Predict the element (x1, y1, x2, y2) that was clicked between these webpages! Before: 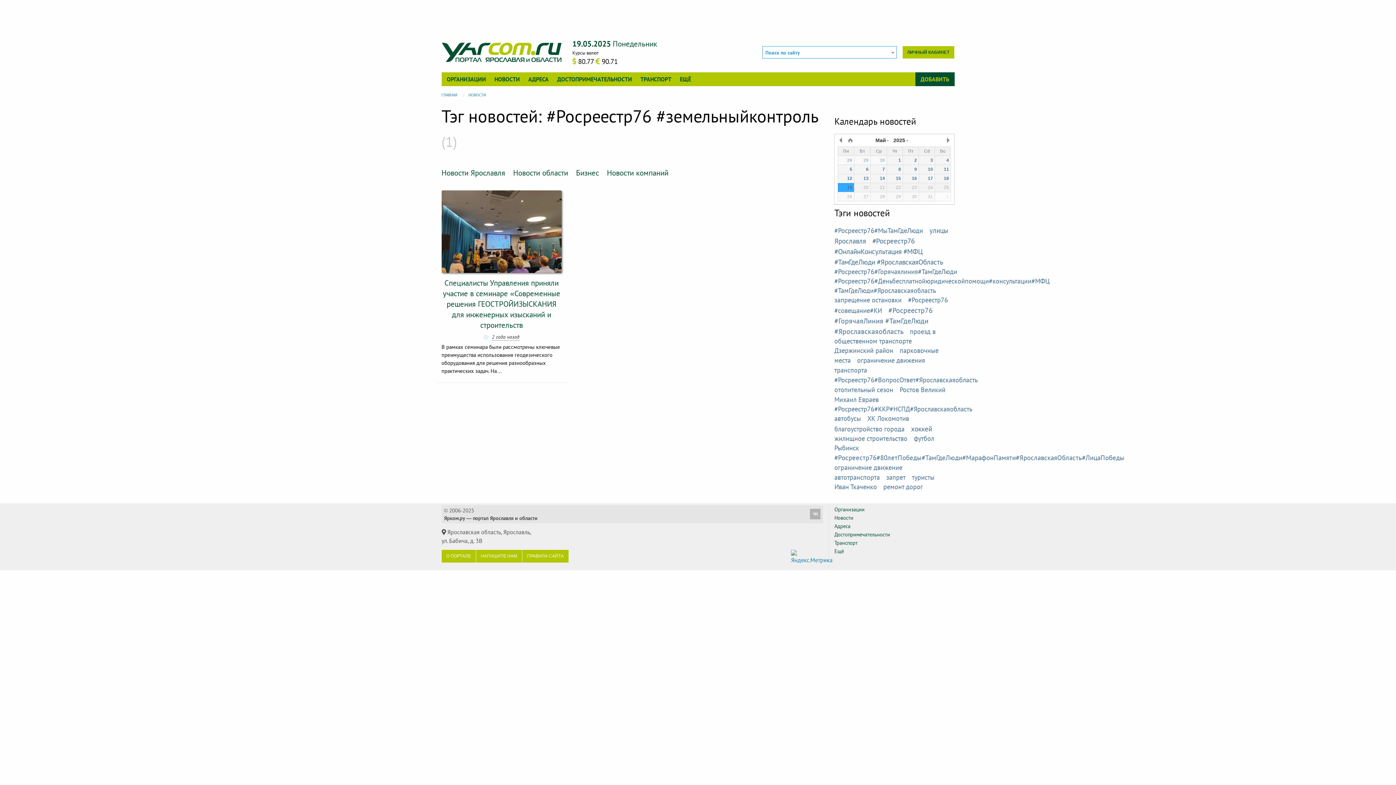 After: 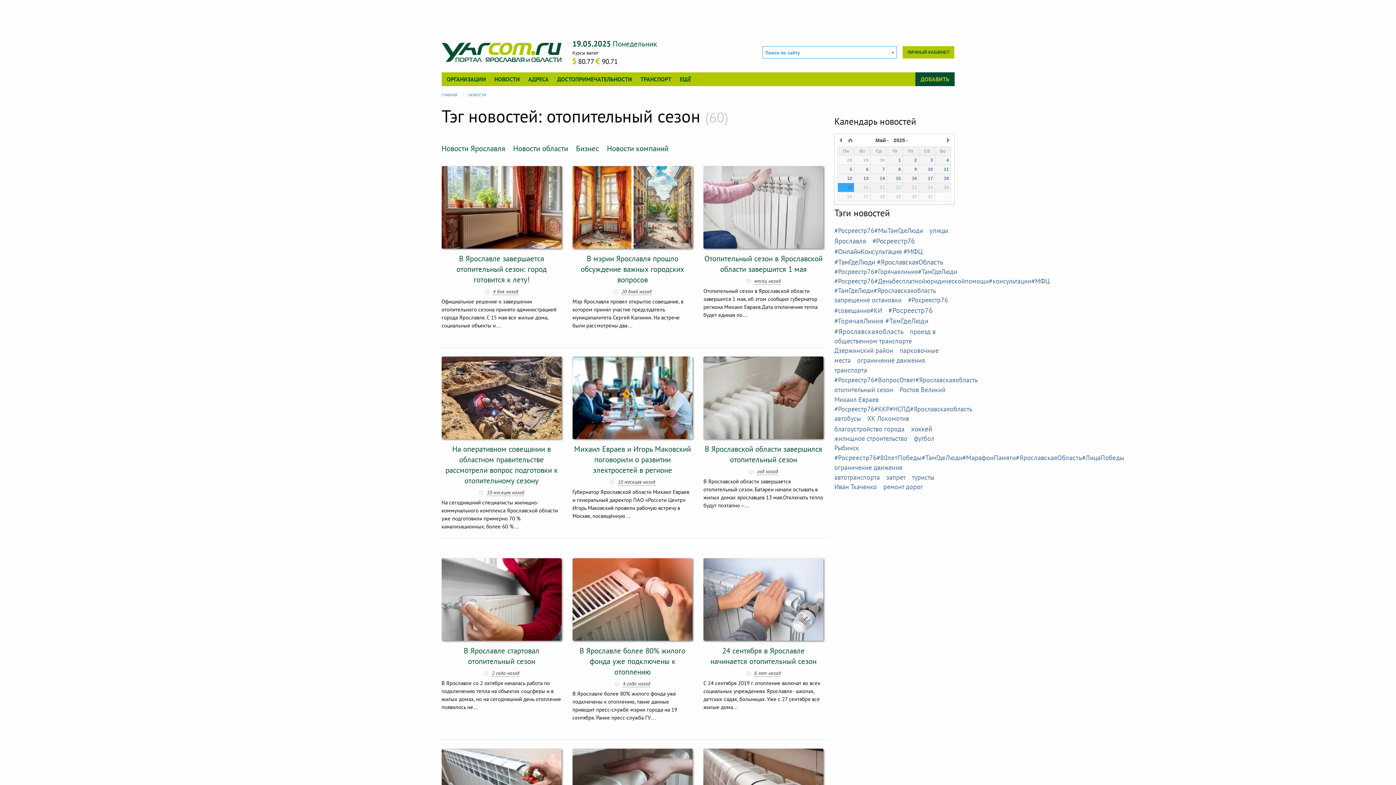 Action: label: отопительный сезон bbox: (834, 385, 893, 394)